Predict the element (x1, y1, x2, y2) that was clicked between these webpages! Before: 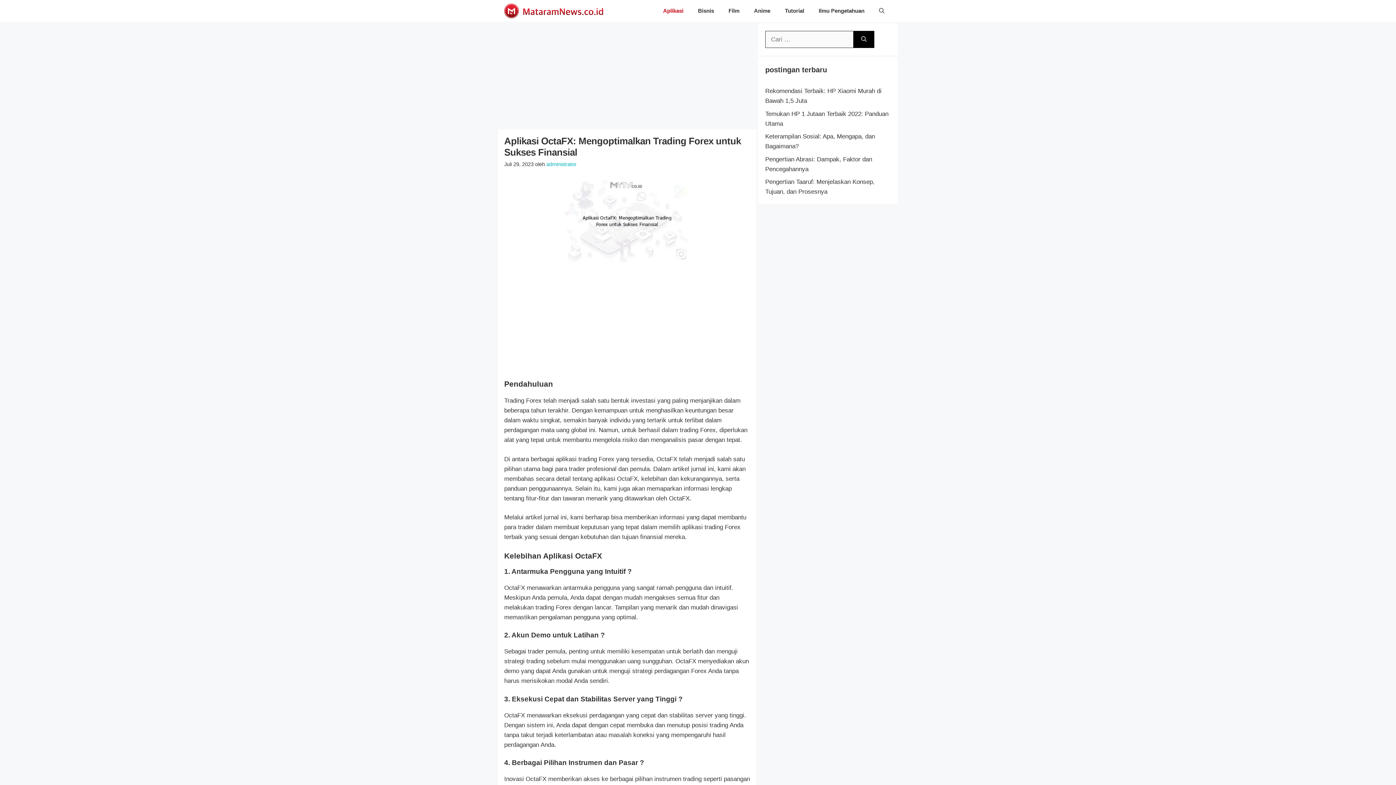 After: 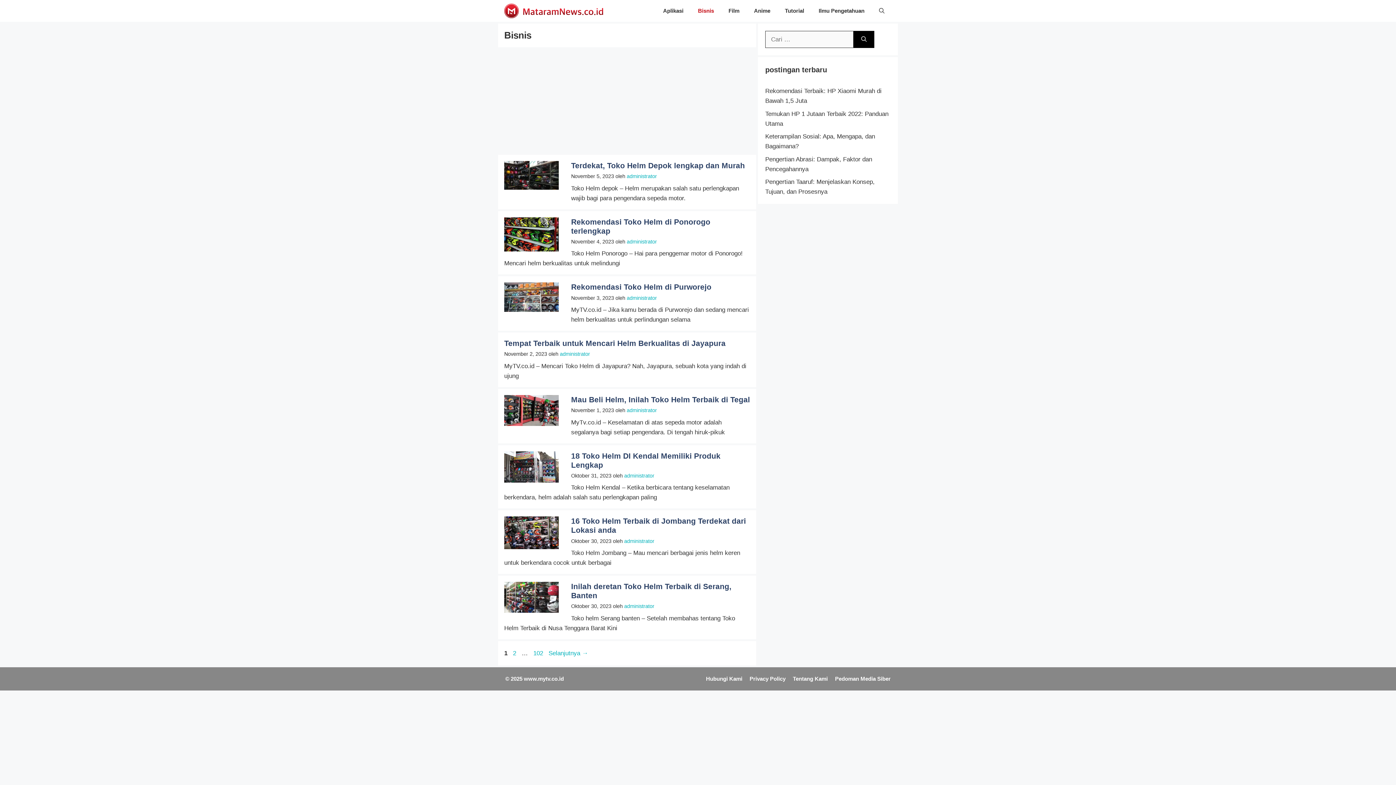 Action: label: Bisnis bbox: (690, 0, 721, 21)